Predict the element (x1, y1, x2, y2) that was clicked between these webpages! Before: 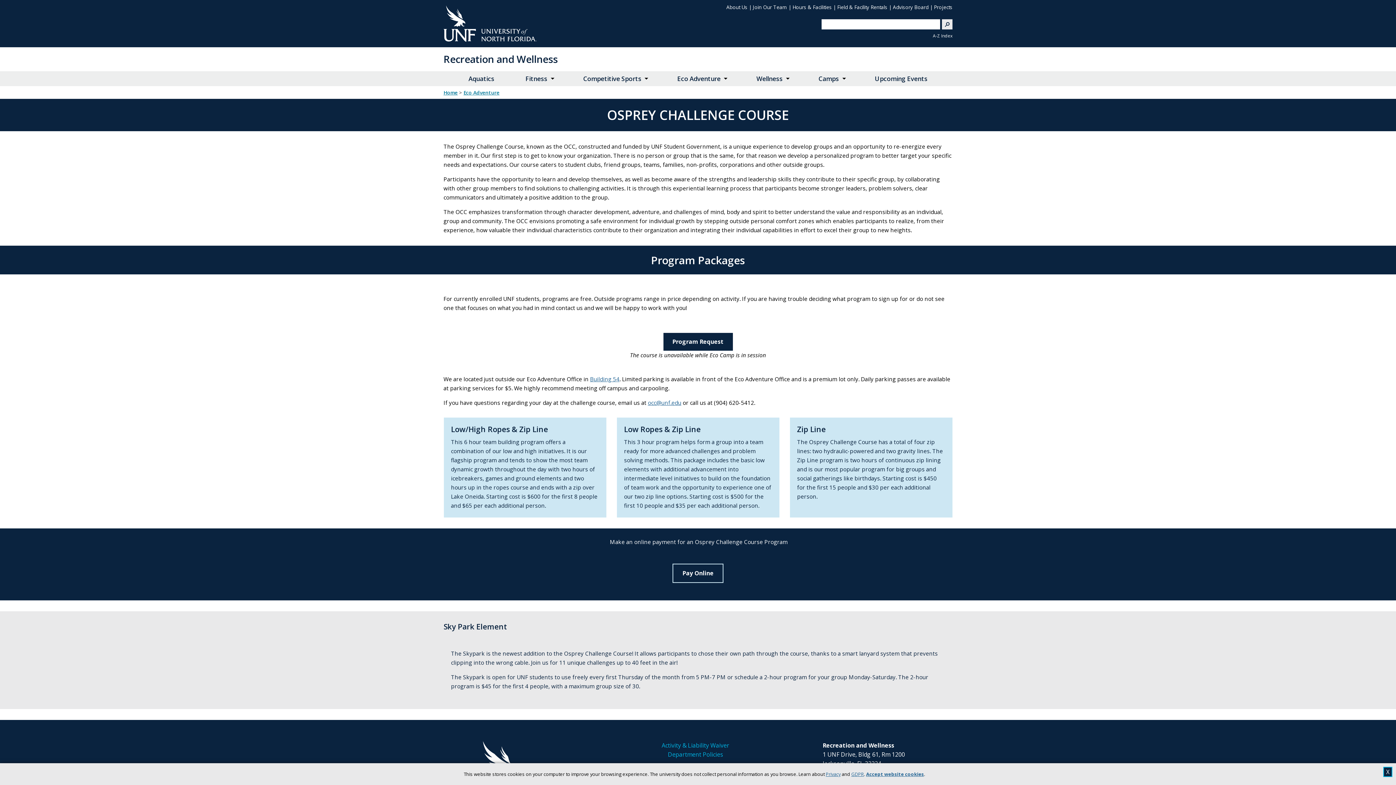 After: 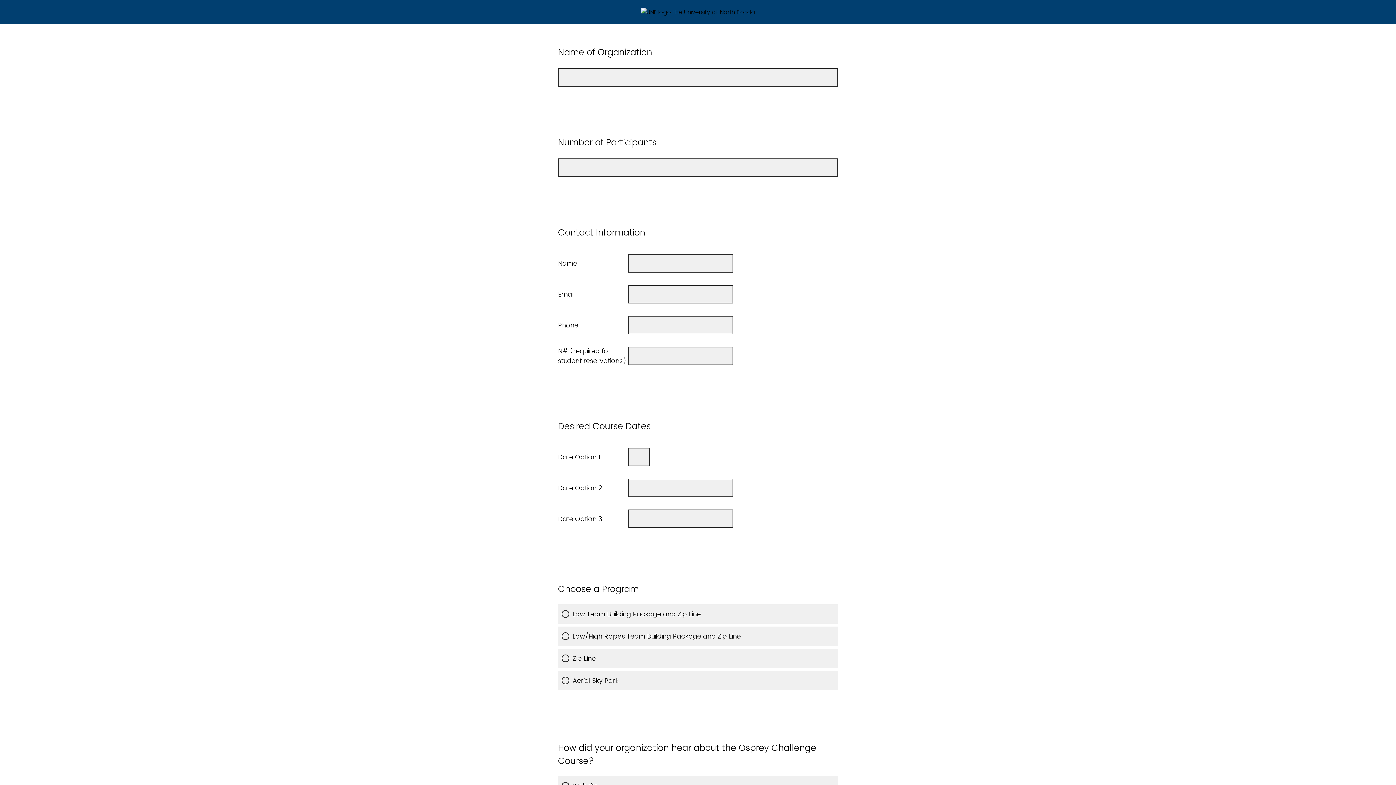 Action: bbox: (663, 333, 732, 350) label: Program Request